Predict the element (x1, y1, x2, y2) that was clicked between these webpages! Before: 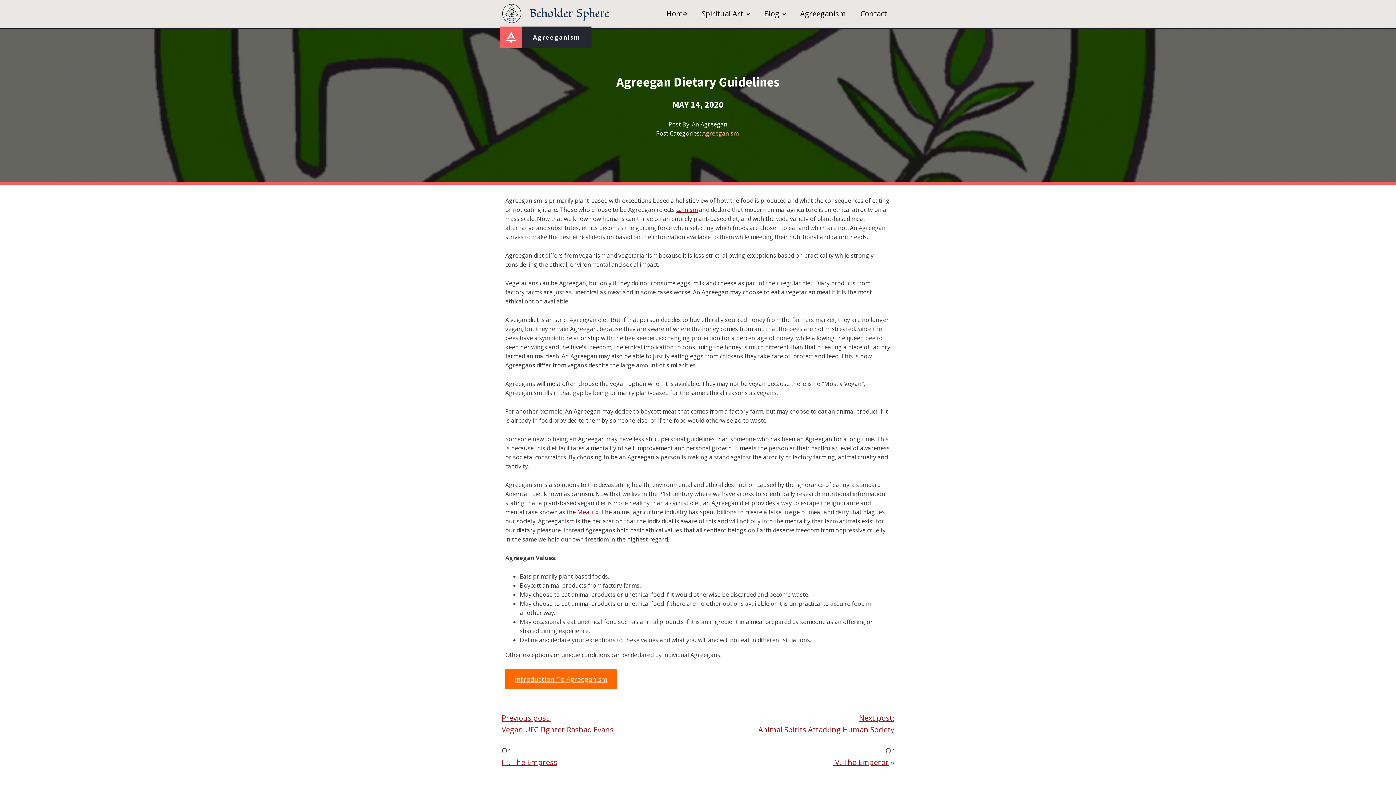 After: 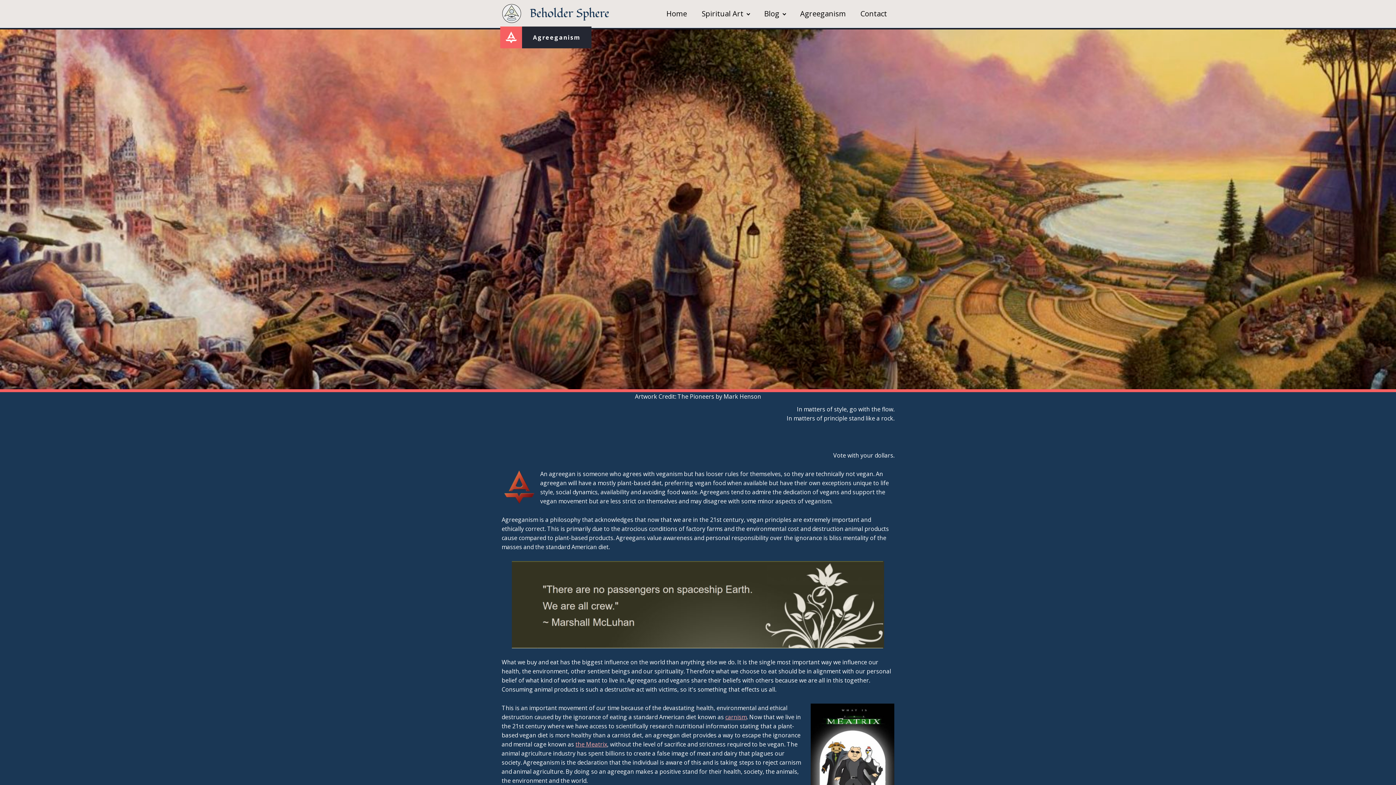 Action: label: Agreeganism
 bbox: (500, 26, 591, 48)